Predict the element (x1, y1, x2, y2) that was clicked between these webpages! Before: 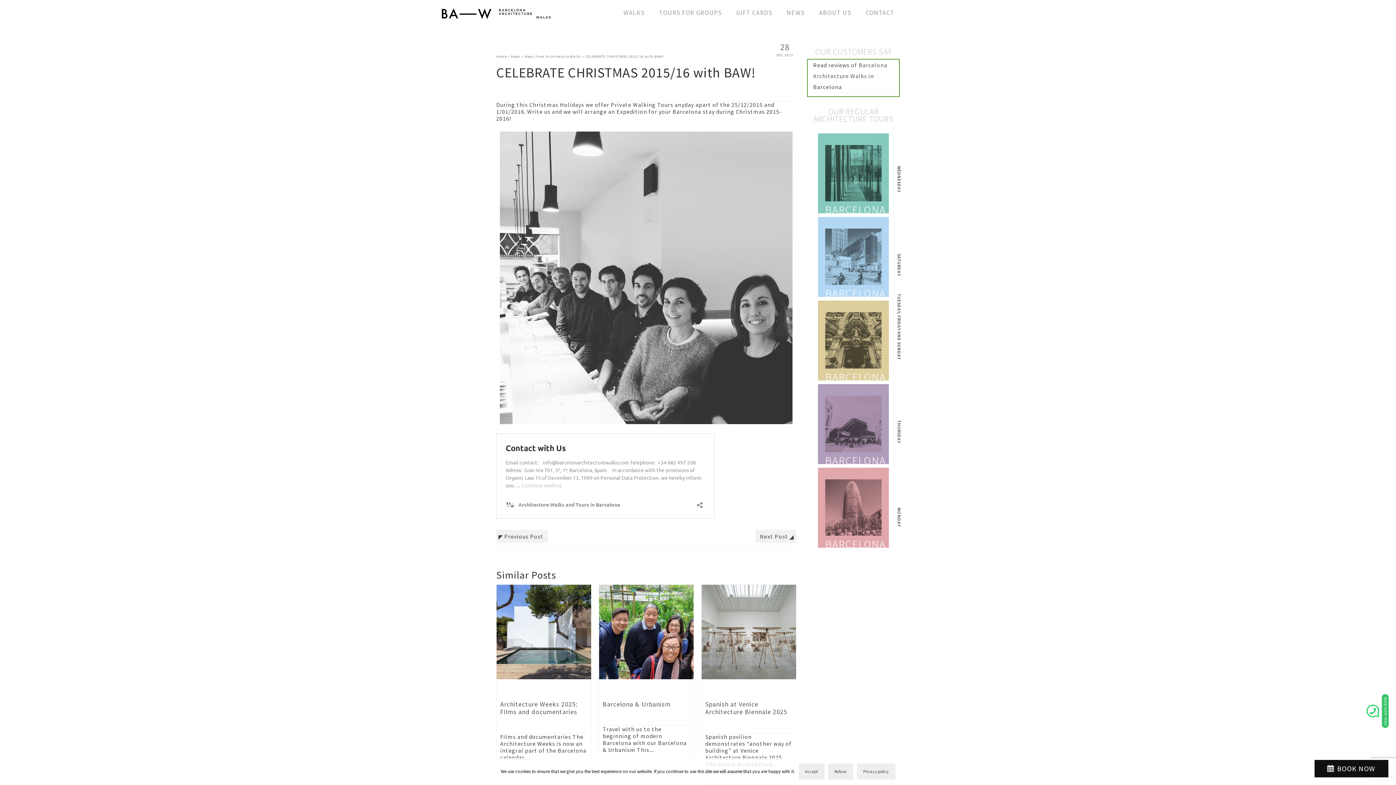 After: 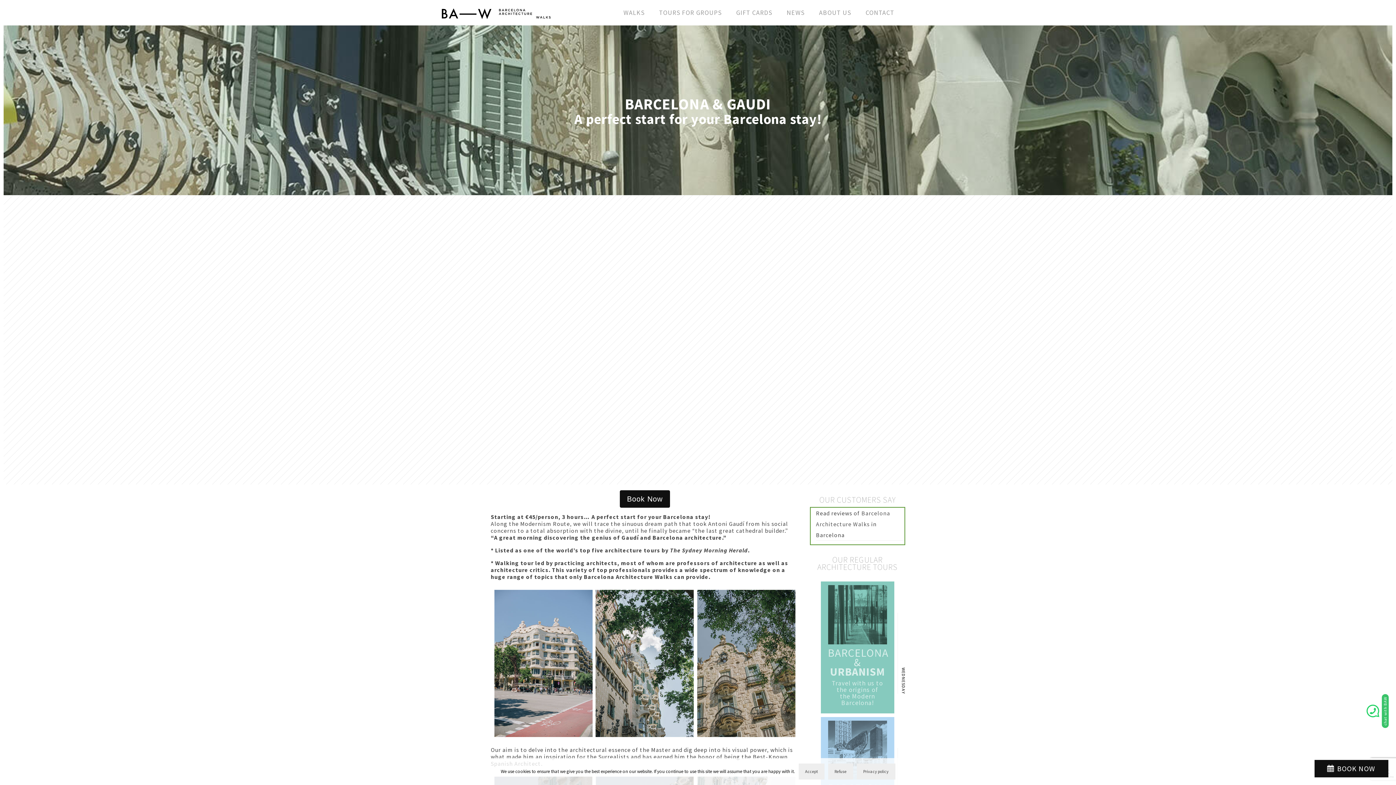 Action: bbox: (818, 300, 889, 380) label: TUESDAY, FRIDAY AND SUNDAY
BARCELONA &
GAUDI

A great start to discover the genius of Gaudi!